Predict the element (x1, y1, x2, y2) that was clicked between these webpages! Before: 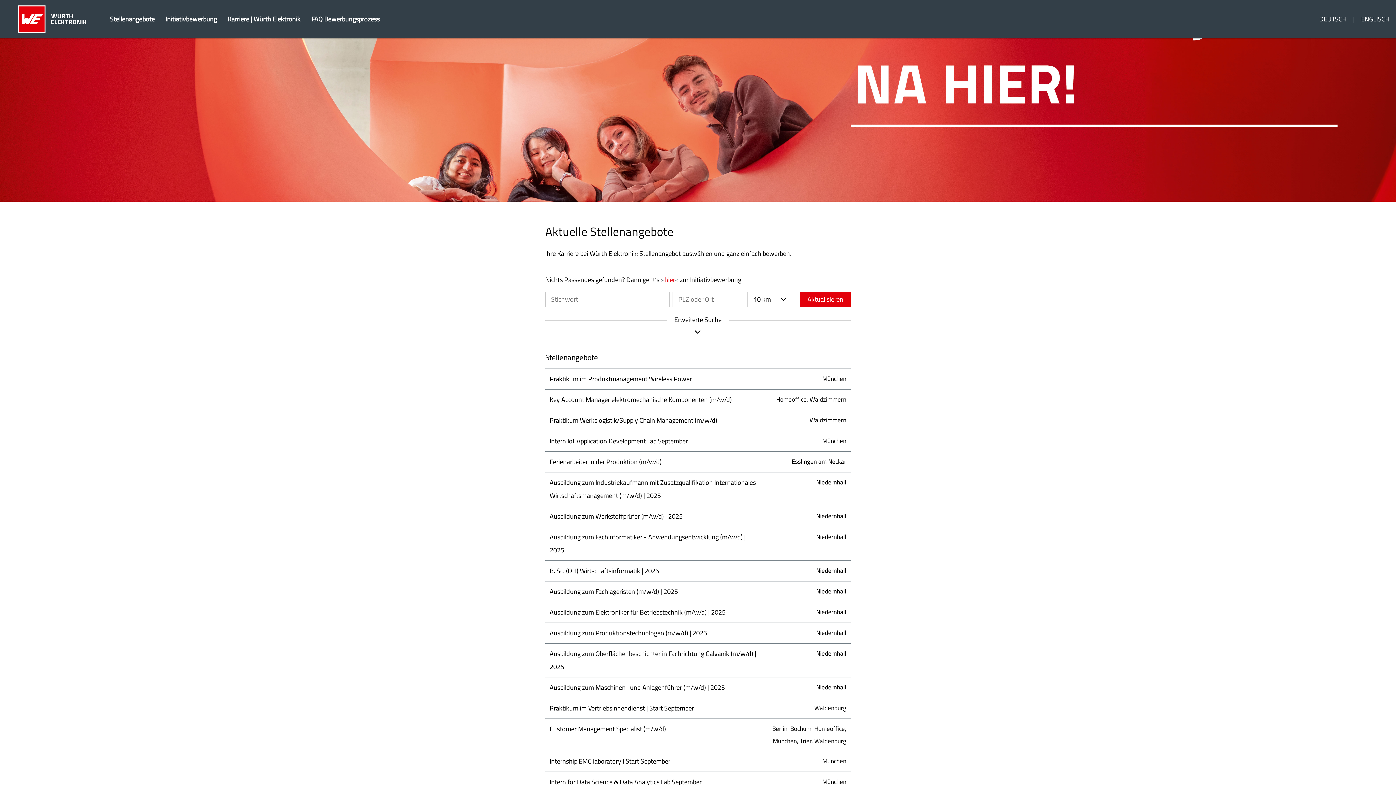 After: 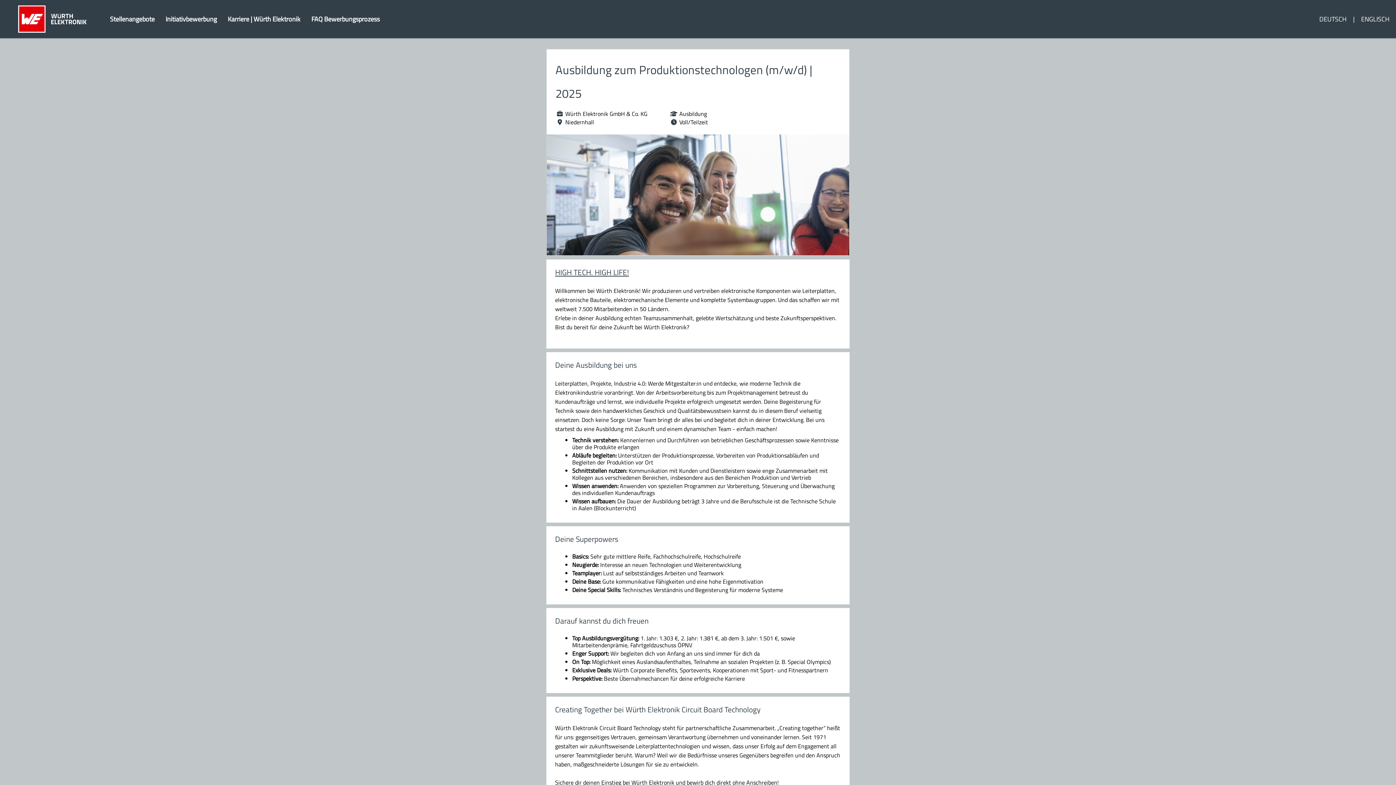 Action: bbox: (549, 628, 707, 638) label: Ausbildung zum Produktionstechnologen (m/w/d) | 2025